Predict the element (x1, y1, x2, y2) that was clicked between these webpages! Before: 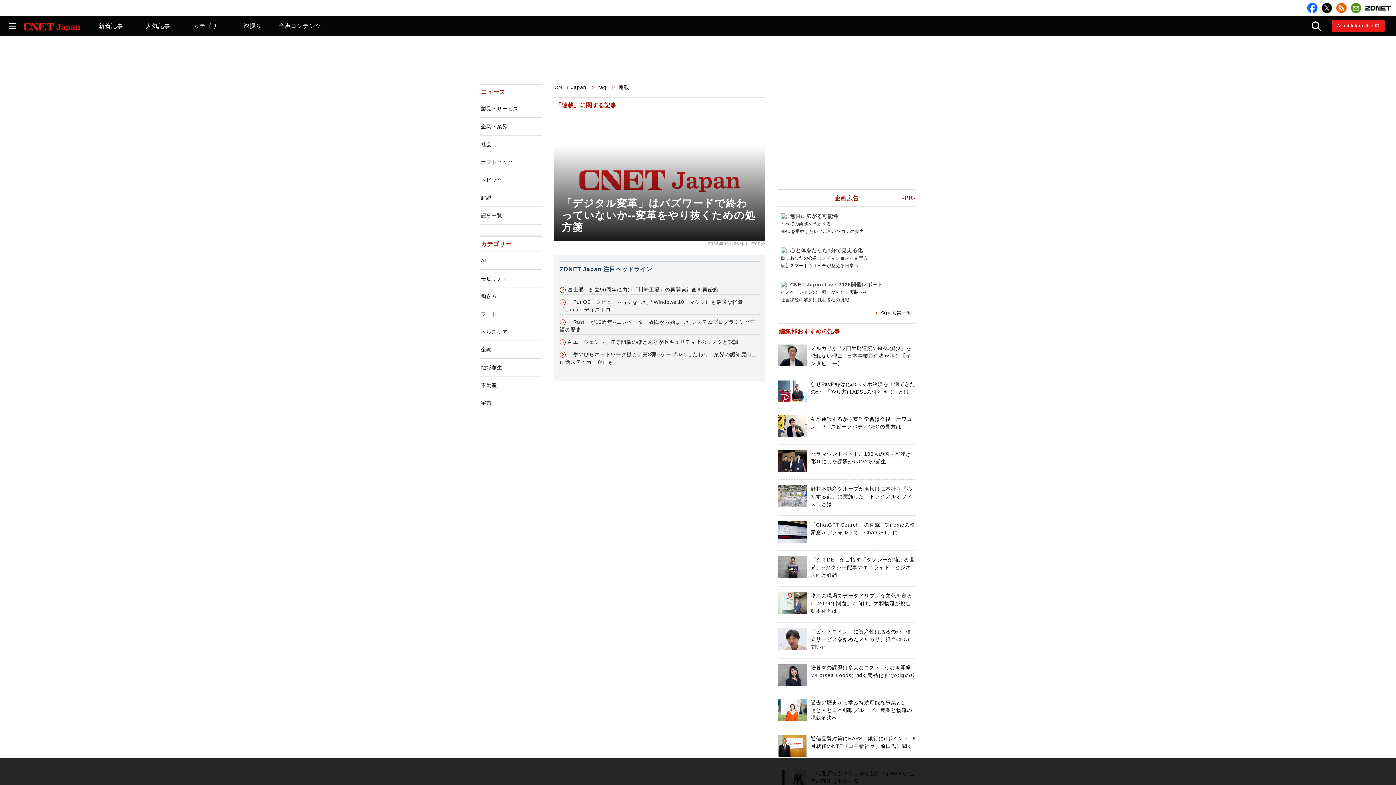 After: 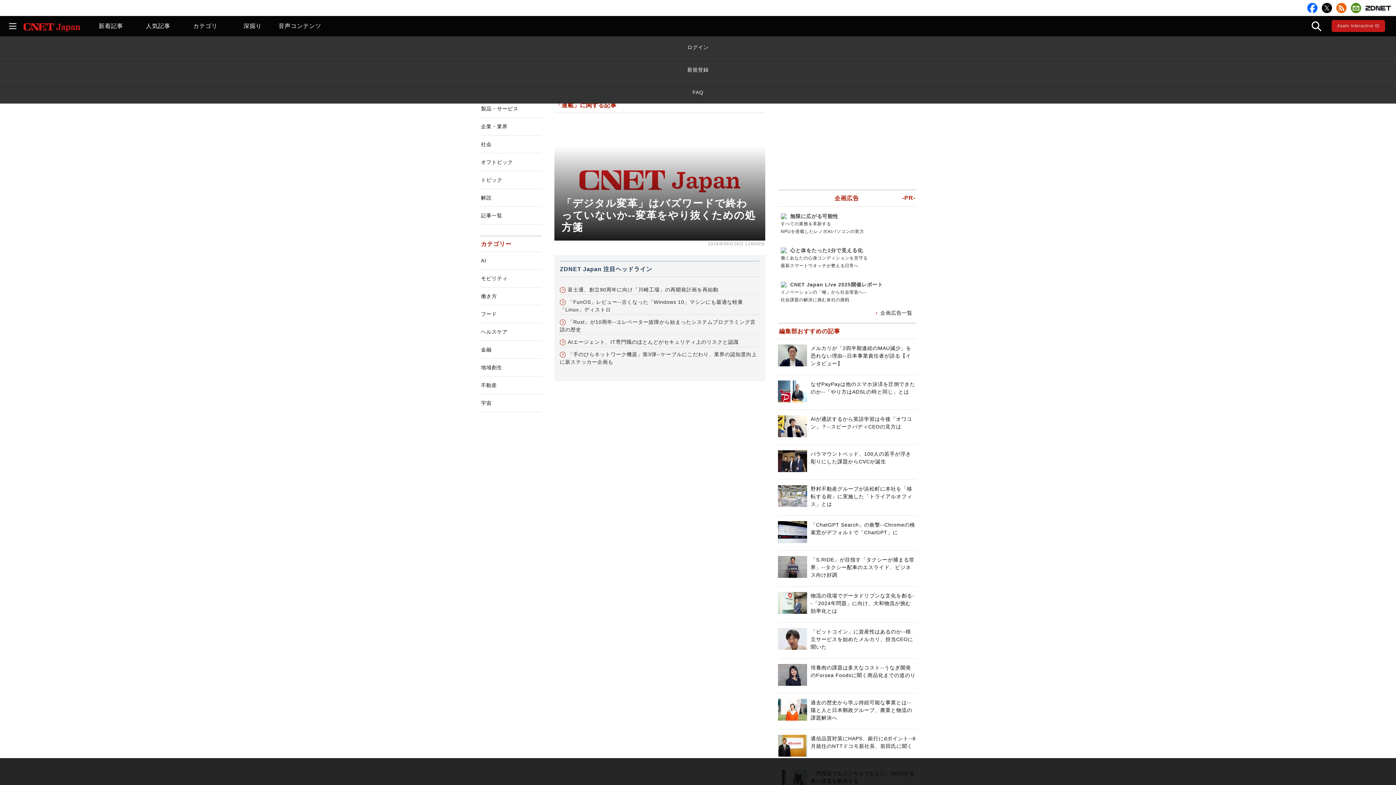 Action: bbox: (1337, 23, 1380, 28) label: Asahi Interactive ID